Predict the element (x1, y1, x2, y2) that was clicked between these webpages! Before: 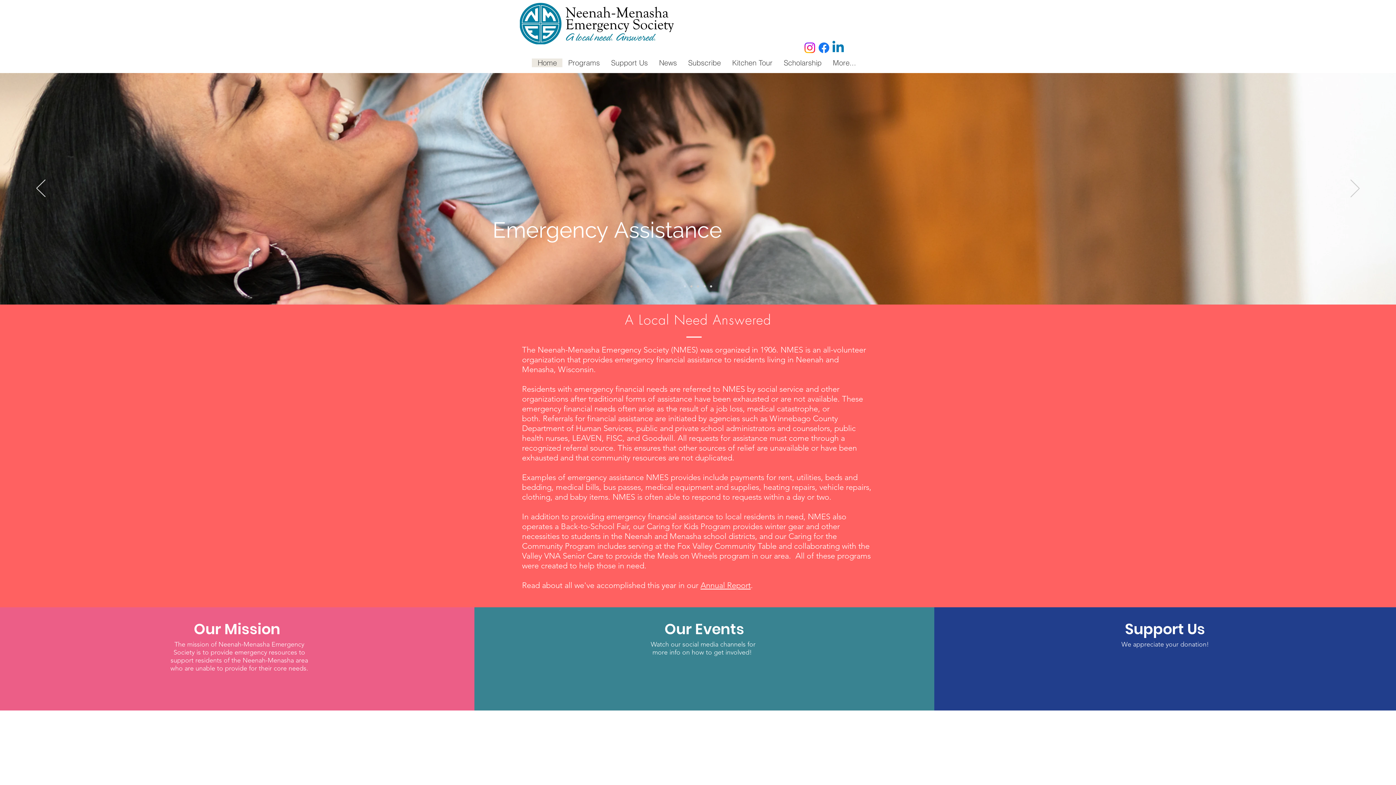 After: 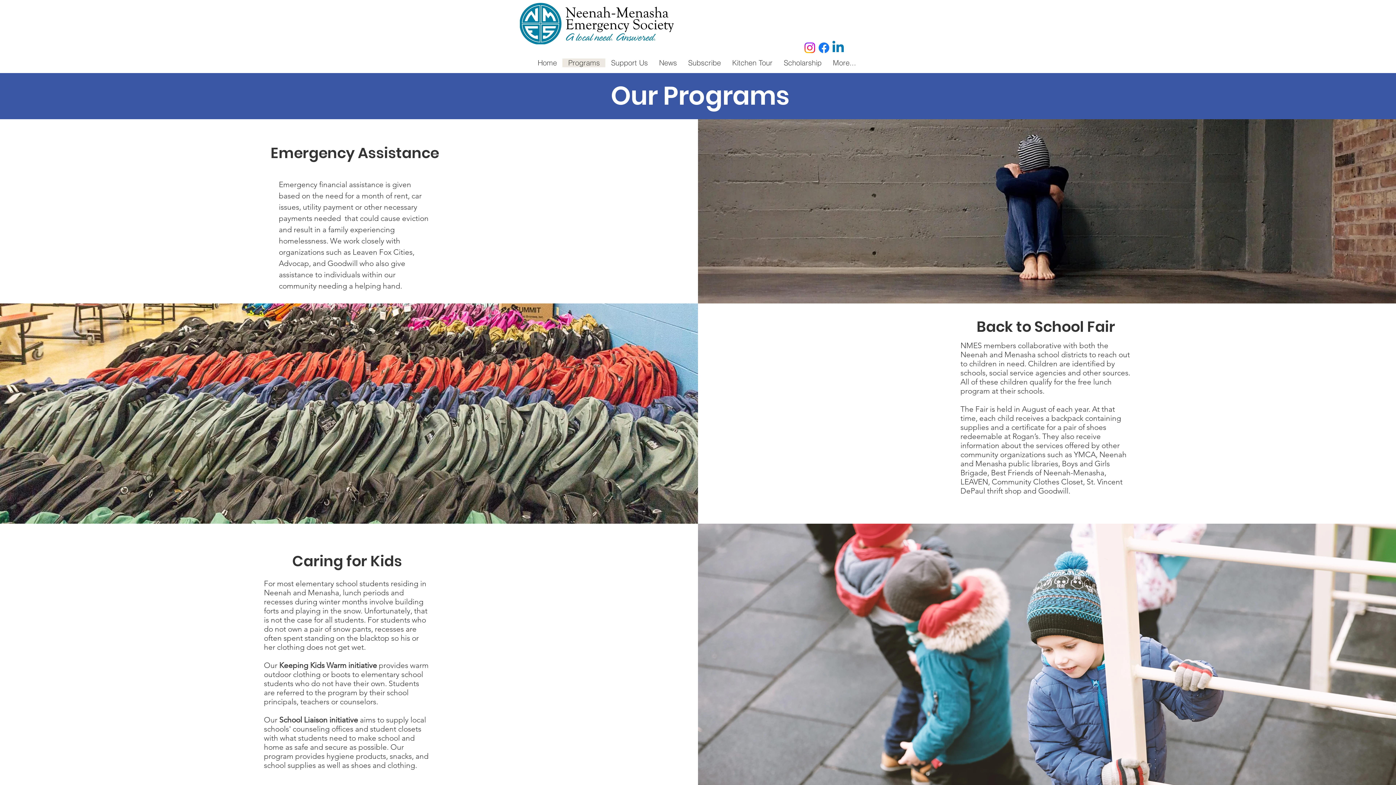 Action: bbox: (562, 58, 605, 67) label: Programs